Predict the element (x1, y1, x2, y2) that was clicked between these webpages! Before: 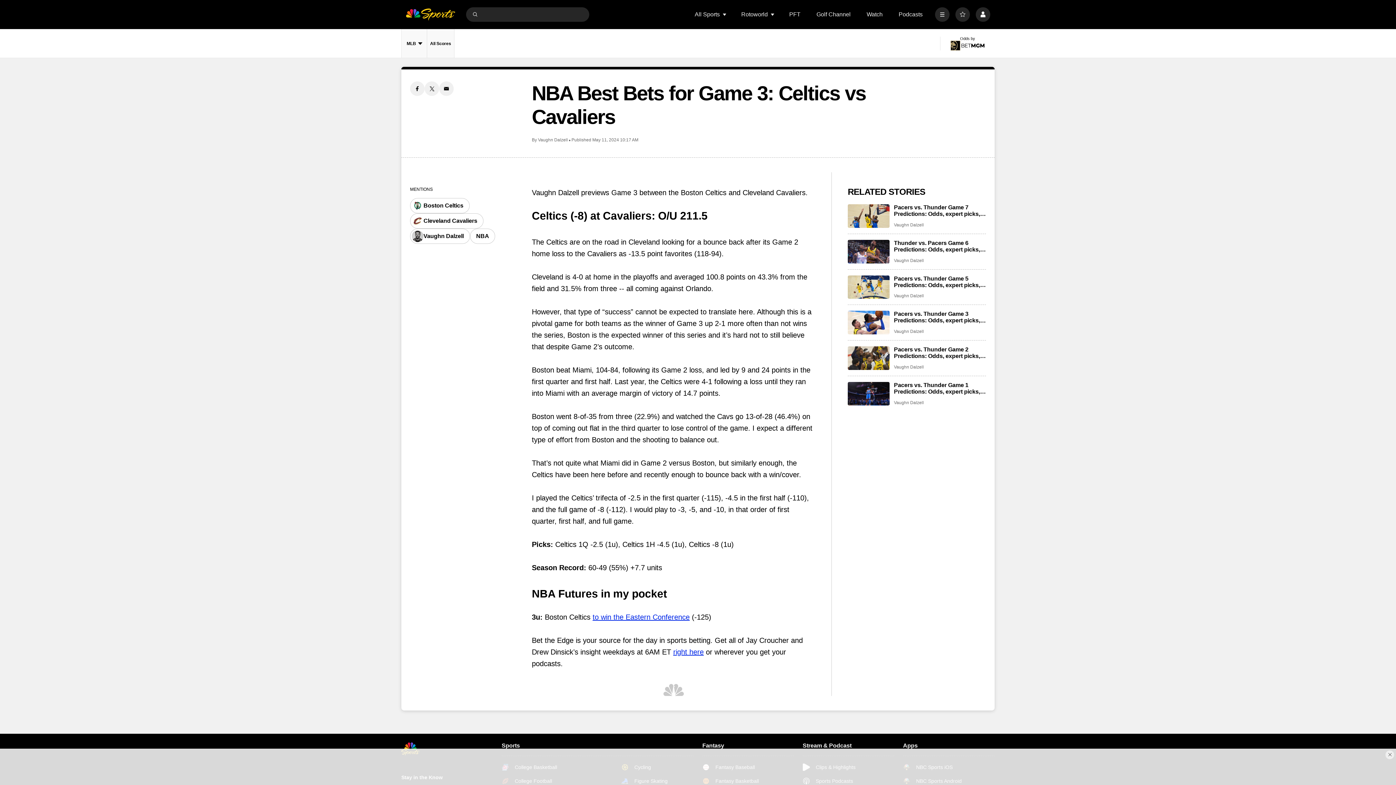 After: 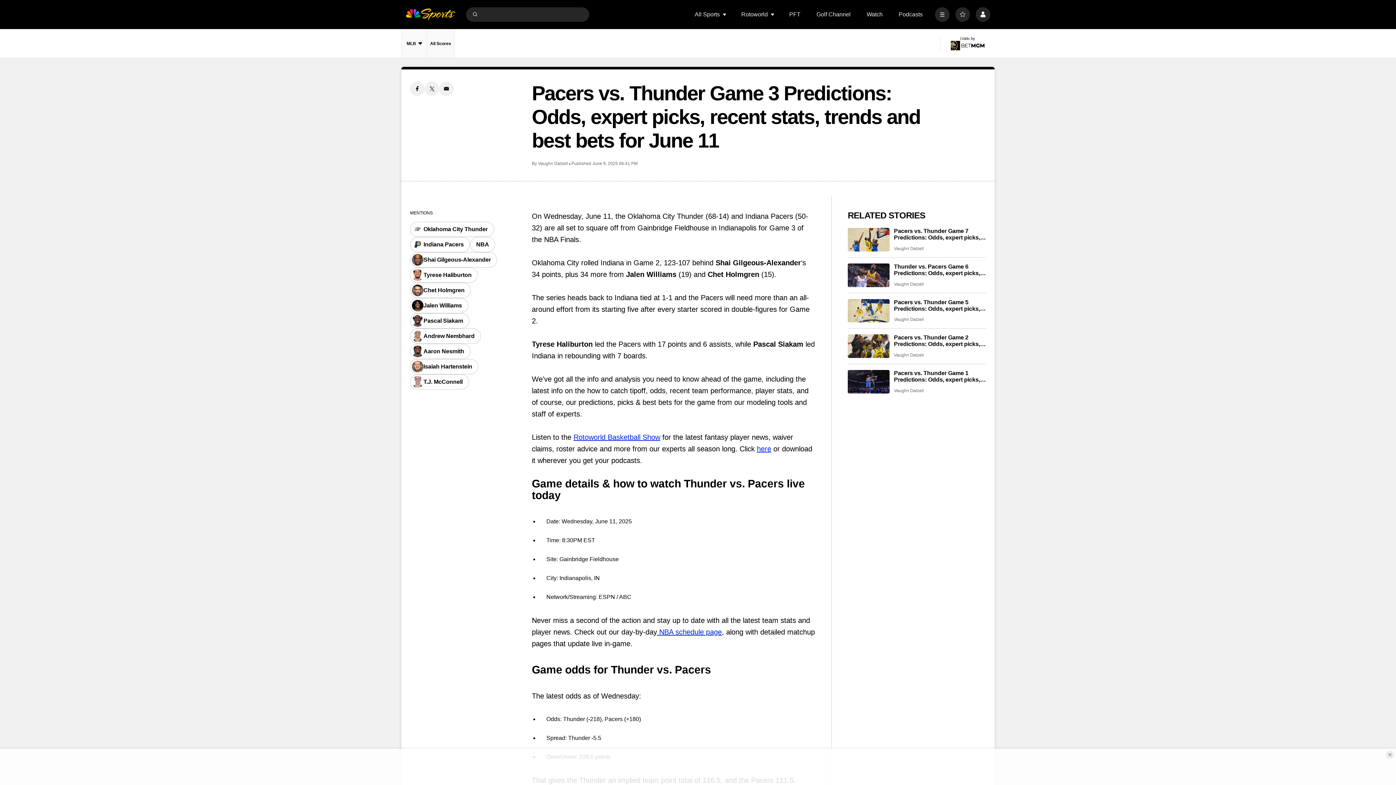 Action: label: Pacers vs. Thunder Game 3 Predictions: Odds, expert picks, recent stats, trends and best bets for June 11 bbox: (848, 311, 889, 334)